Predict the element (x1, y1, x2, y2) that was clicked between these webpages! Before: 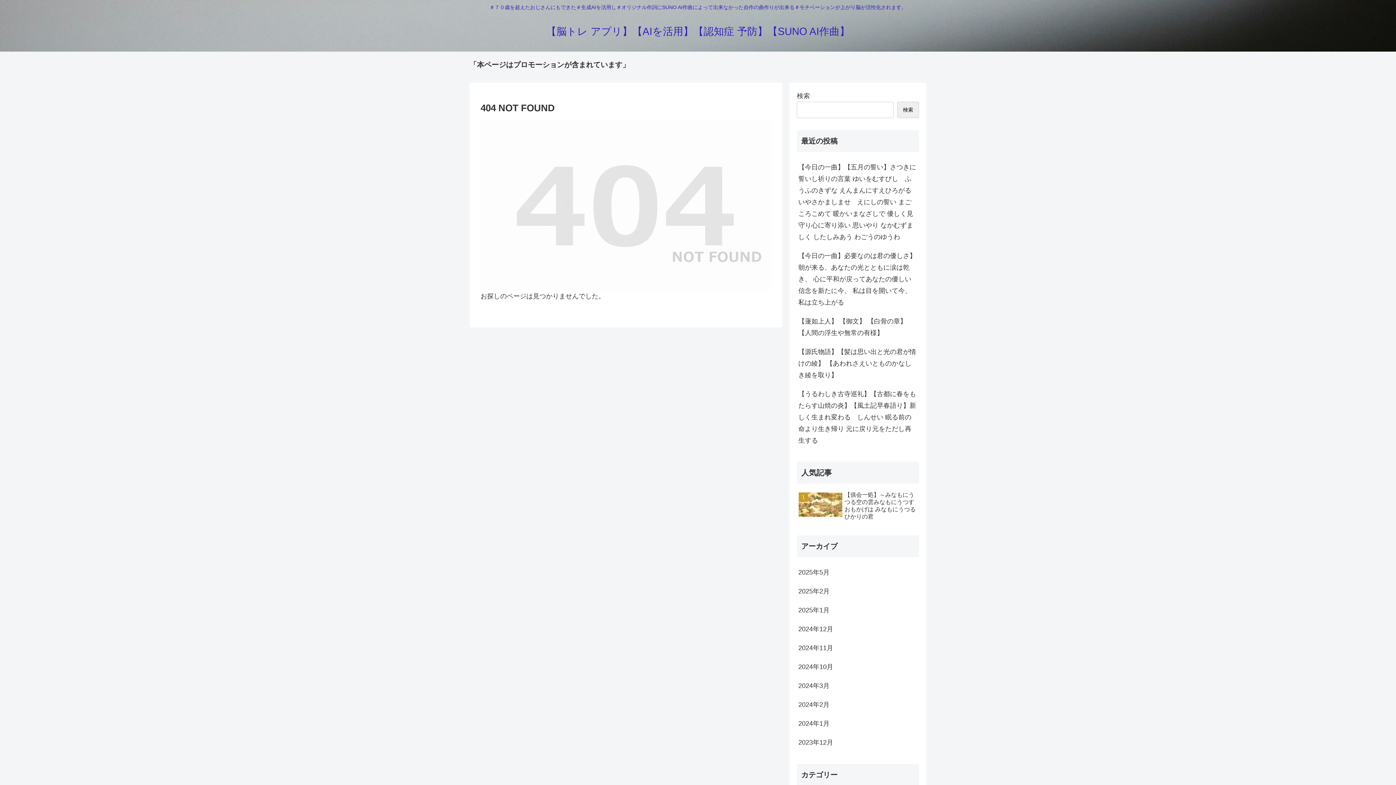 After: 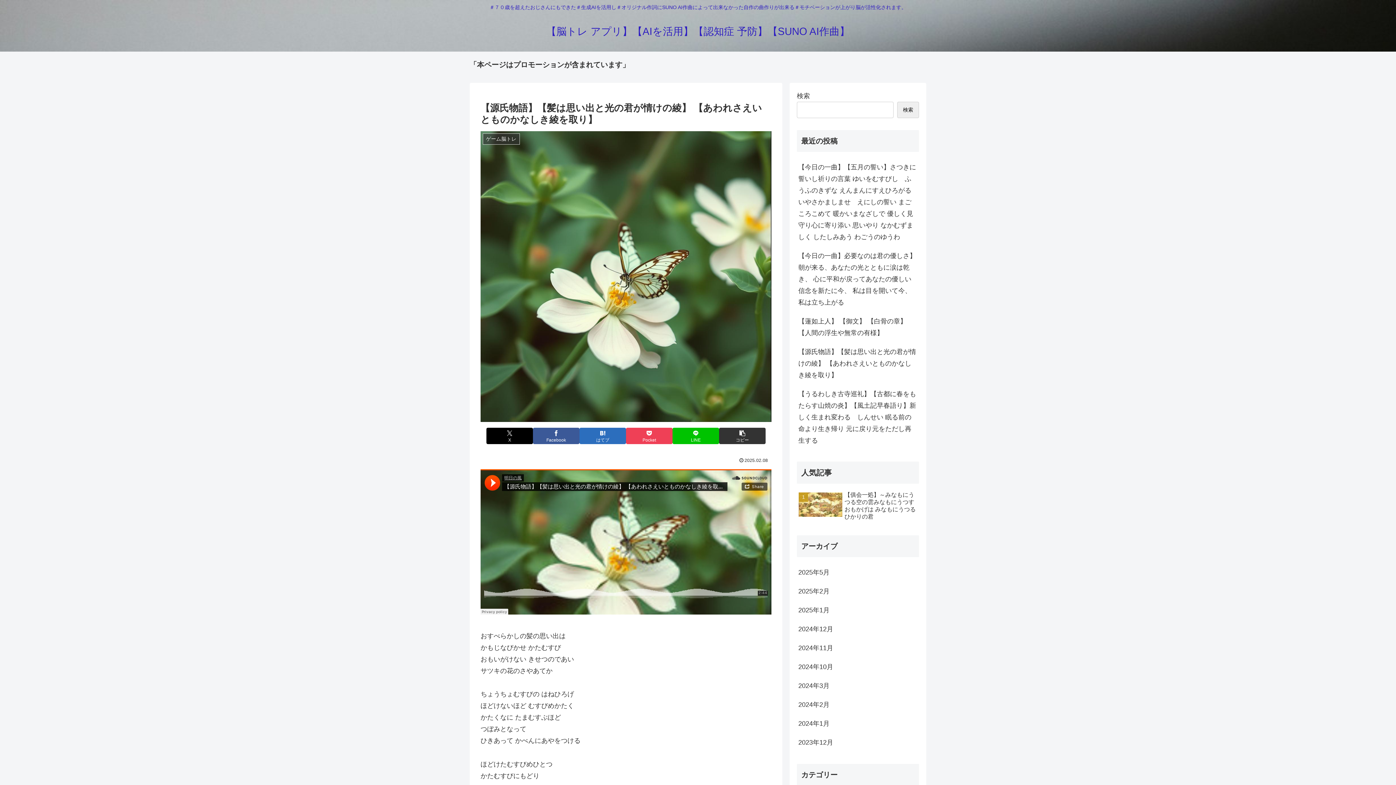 Action: label: 【源氏物語】【髪は思い出と光の君が情けの綾】 【あわれさえいとものかなしき綾を取り】 bbox: (797, 342, 919, 384)